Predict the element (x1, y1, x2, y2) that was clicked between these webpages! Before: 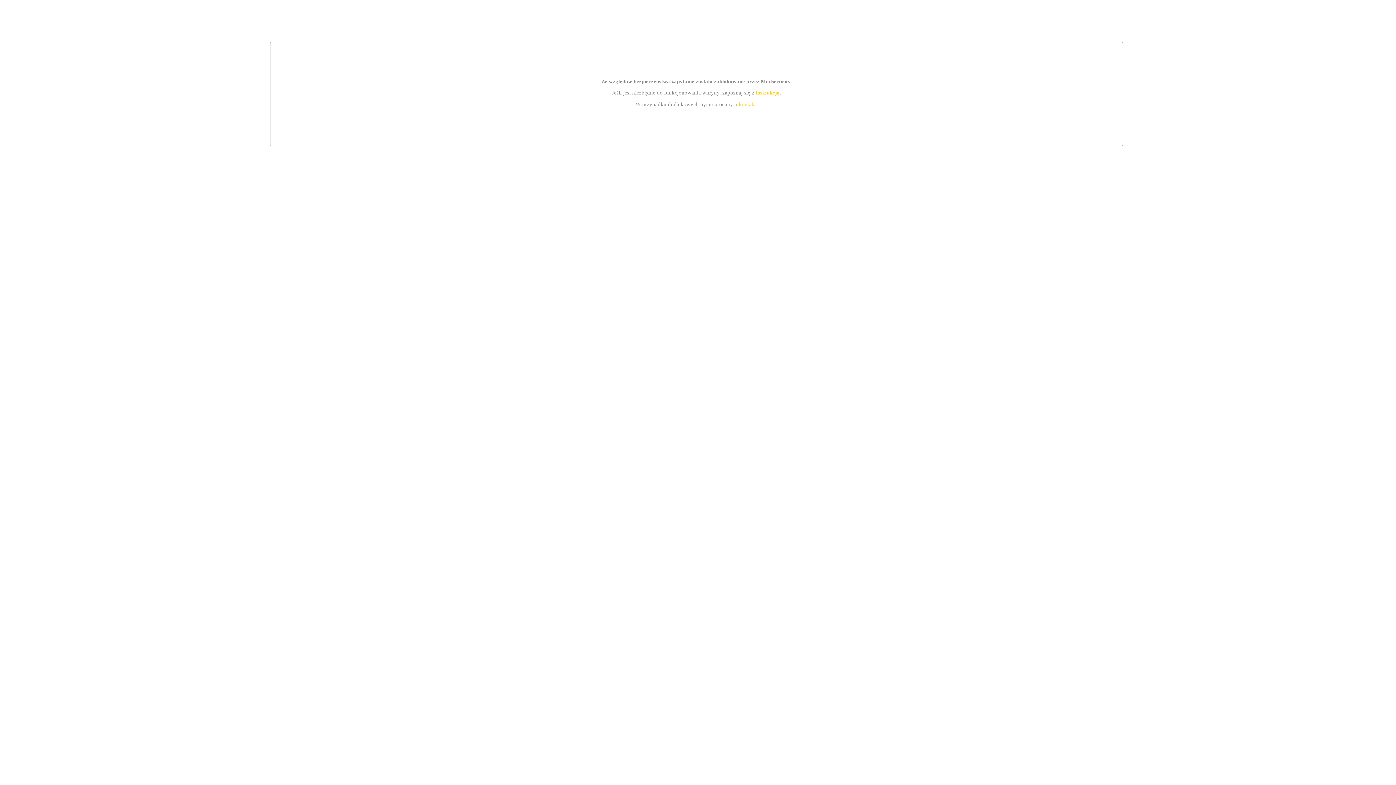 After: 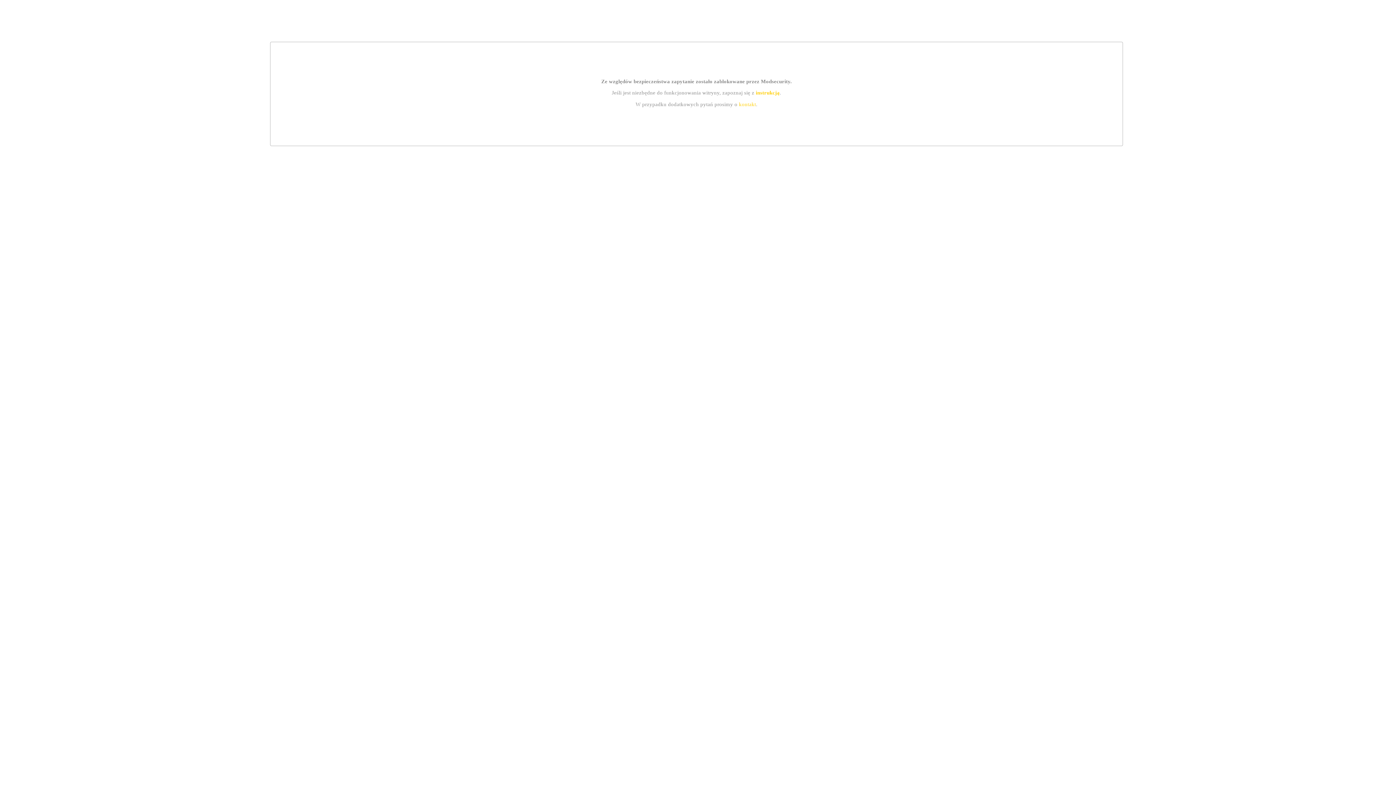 Action: label: instrukcją bbox: (755, 89, 779, 95)